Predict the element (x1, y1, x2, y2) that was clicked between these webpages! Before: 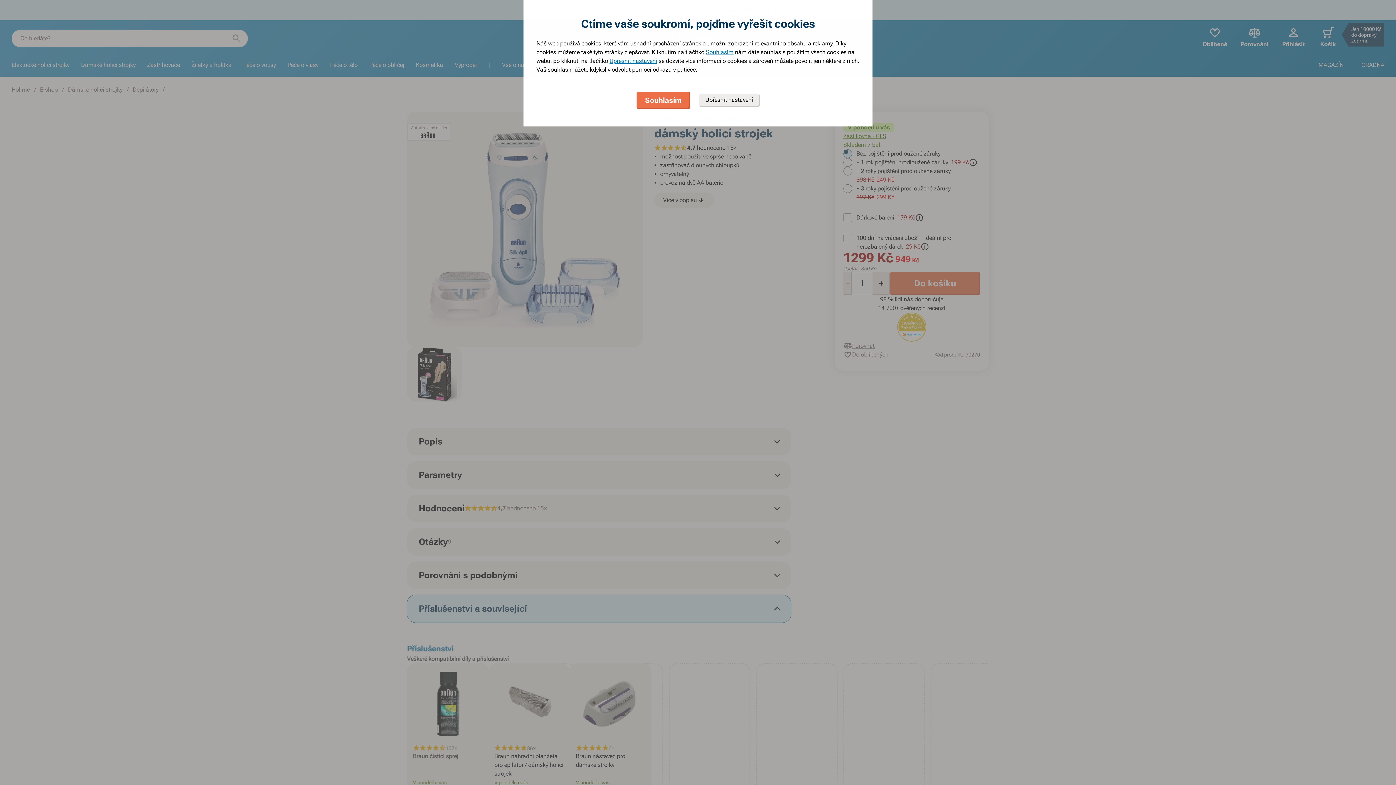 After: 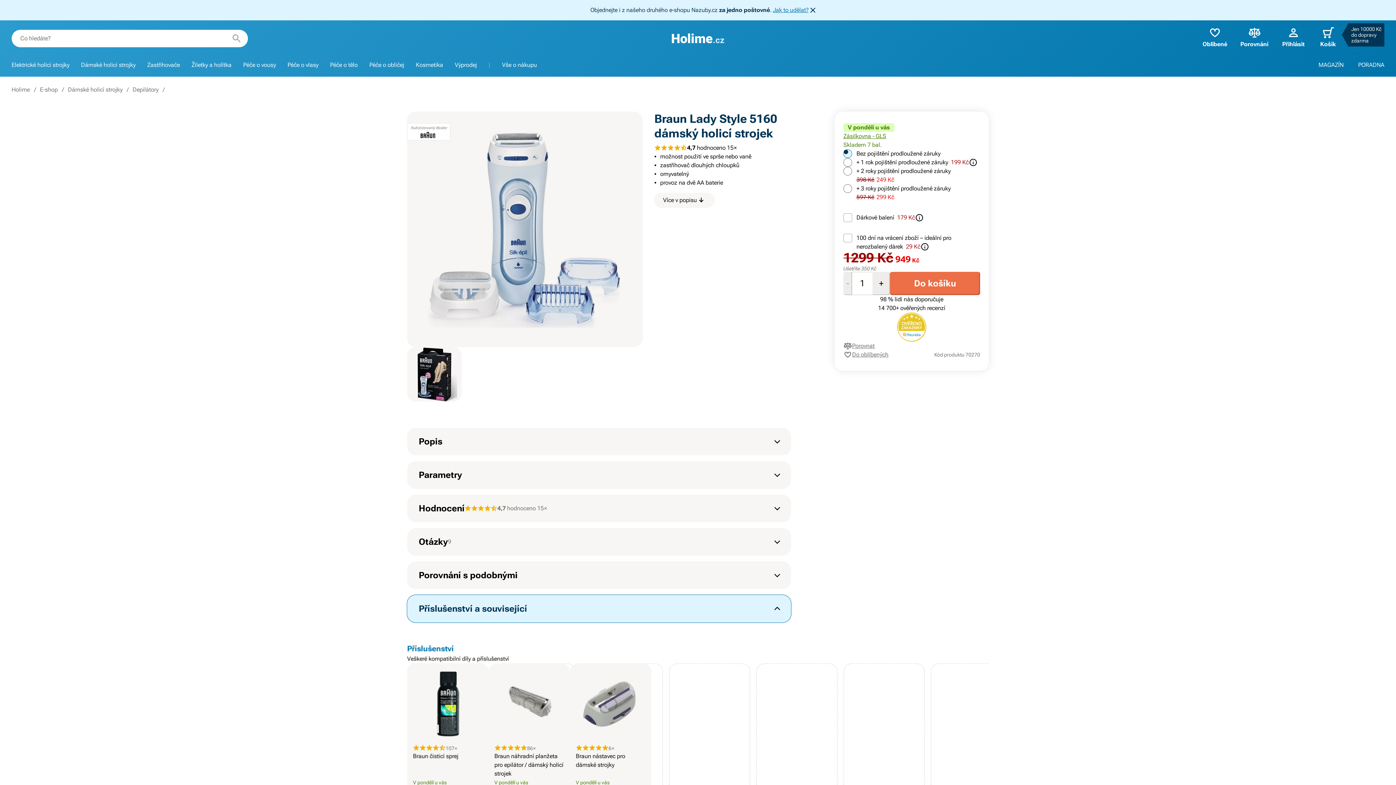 Action: label: Souhlasím bbox: (636, 91, 690, 109)